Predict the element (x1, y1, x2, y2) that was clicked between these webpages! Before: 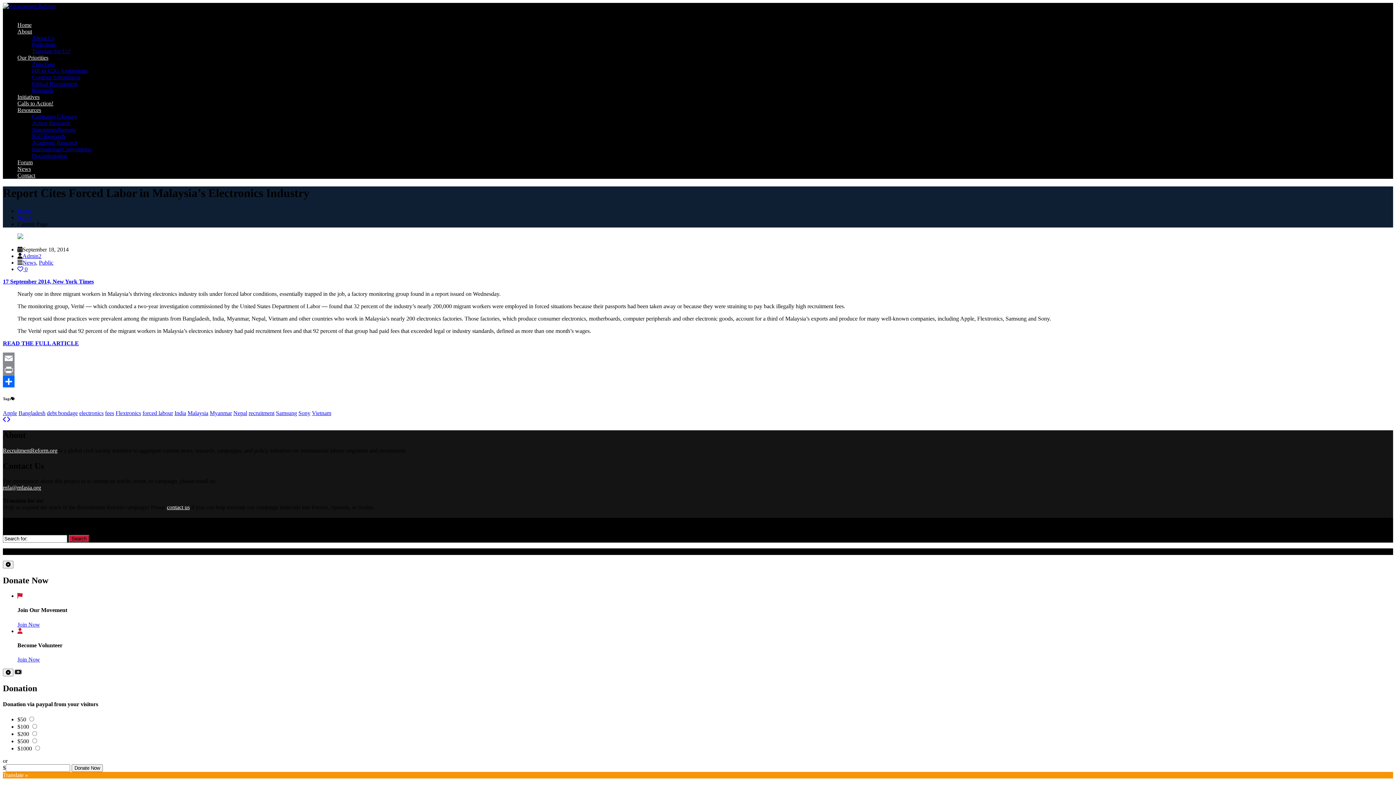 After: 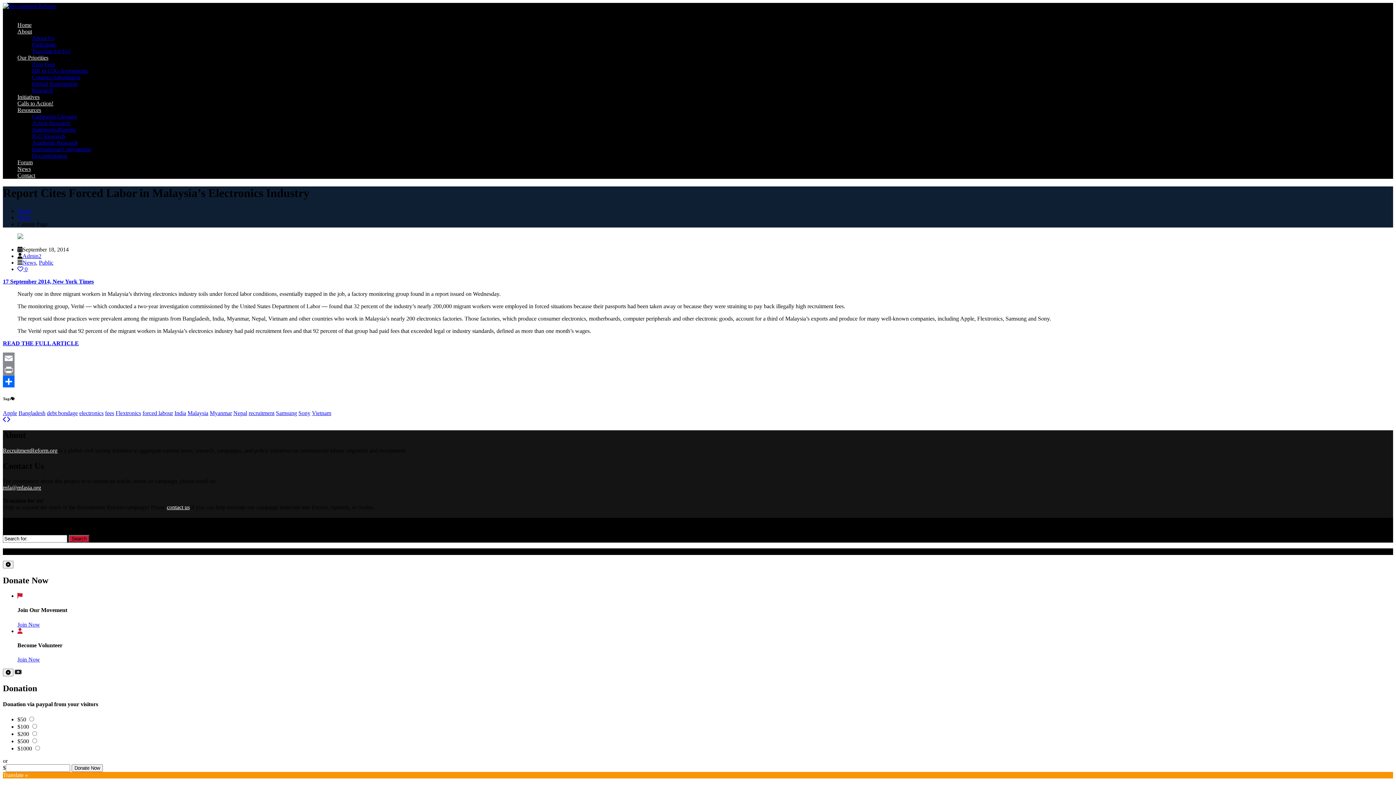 Action: bbox: (2, 352, 1393, 364) label: Email